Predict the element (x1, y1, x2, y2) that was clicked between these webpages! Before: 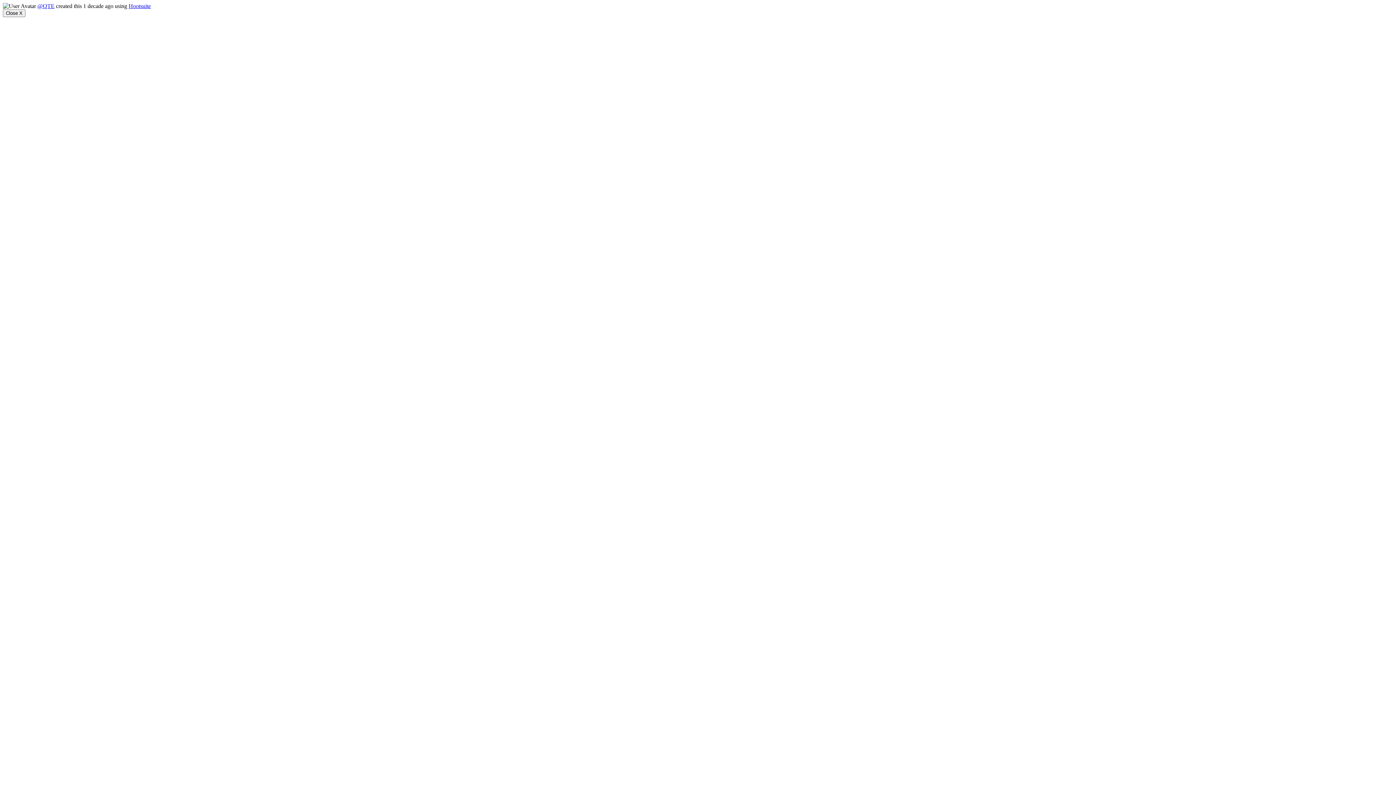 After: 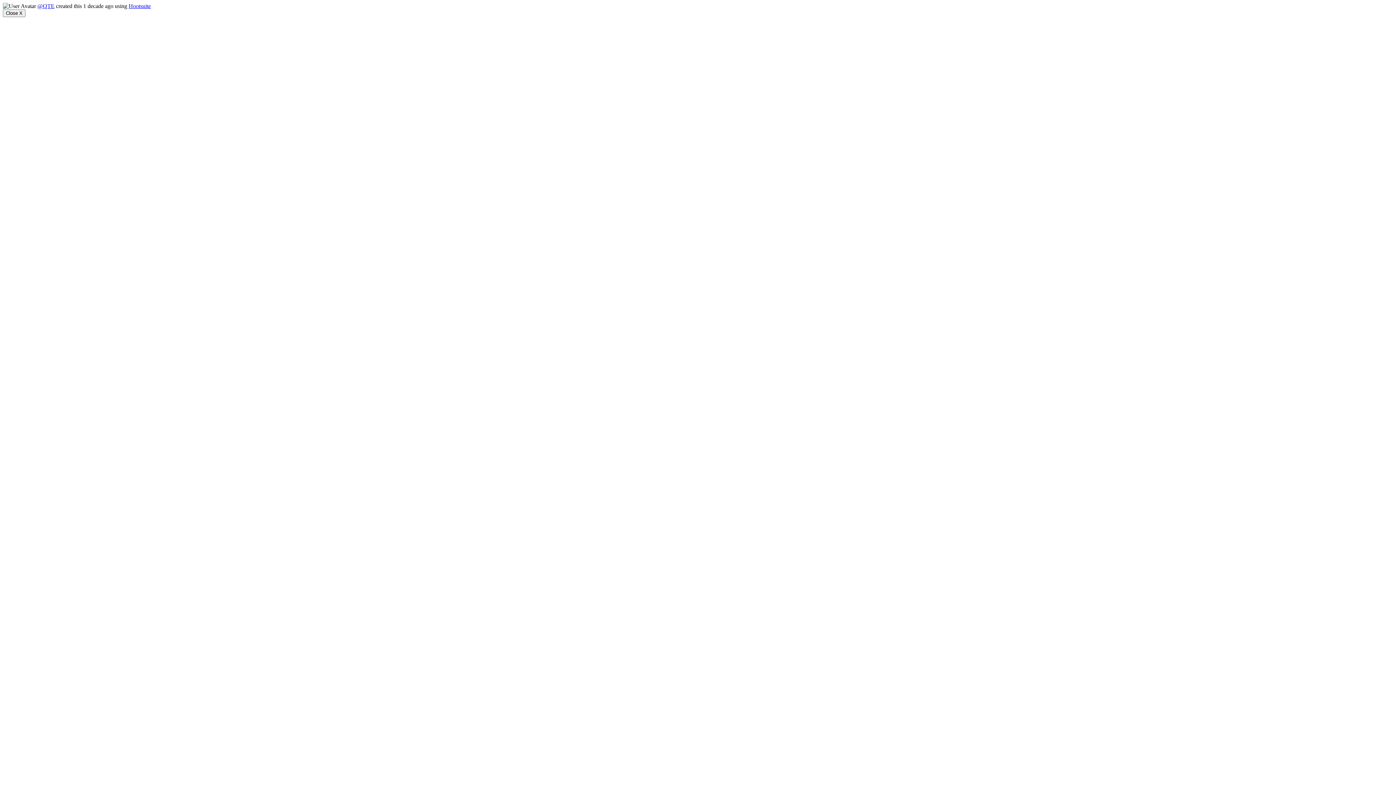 Action: bbox: (37, 2, 54, 9) label: @QTE